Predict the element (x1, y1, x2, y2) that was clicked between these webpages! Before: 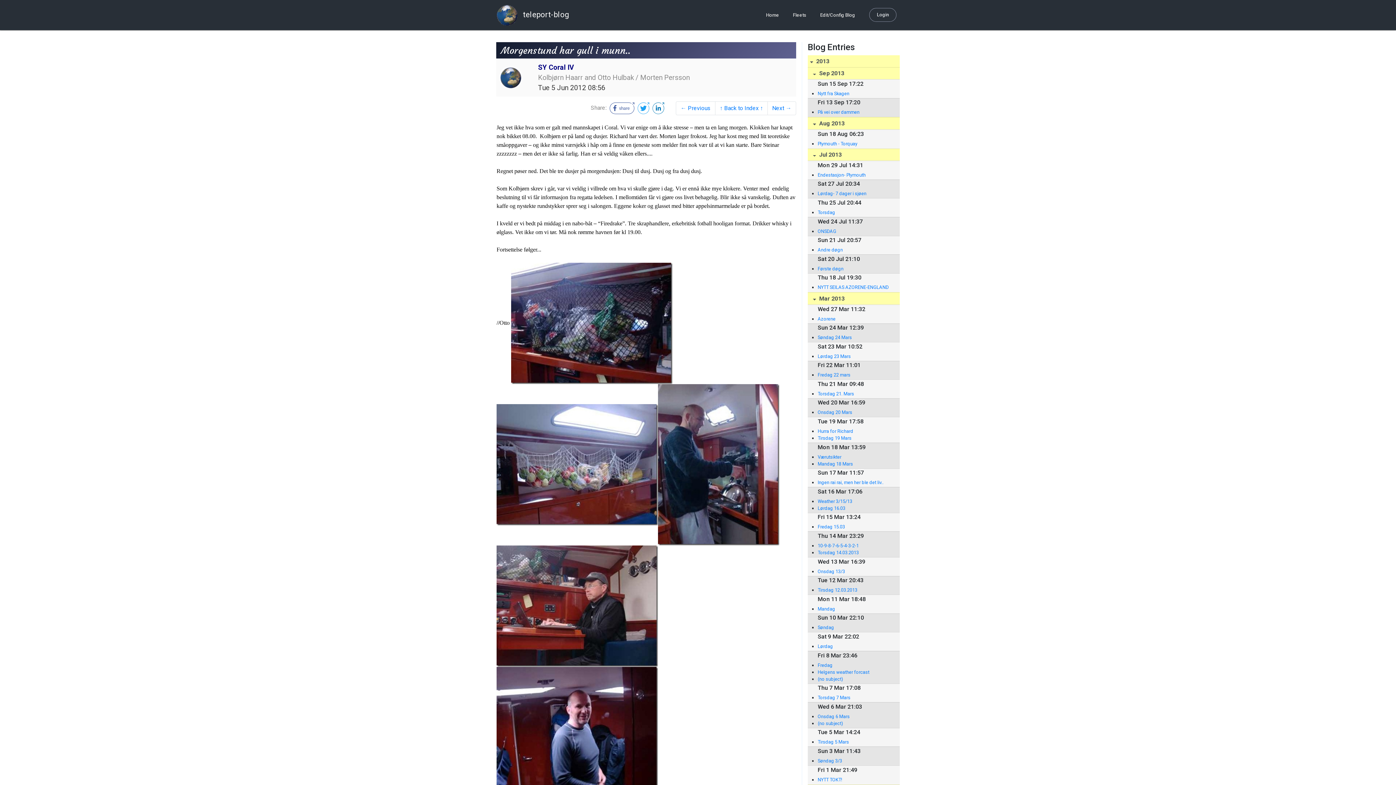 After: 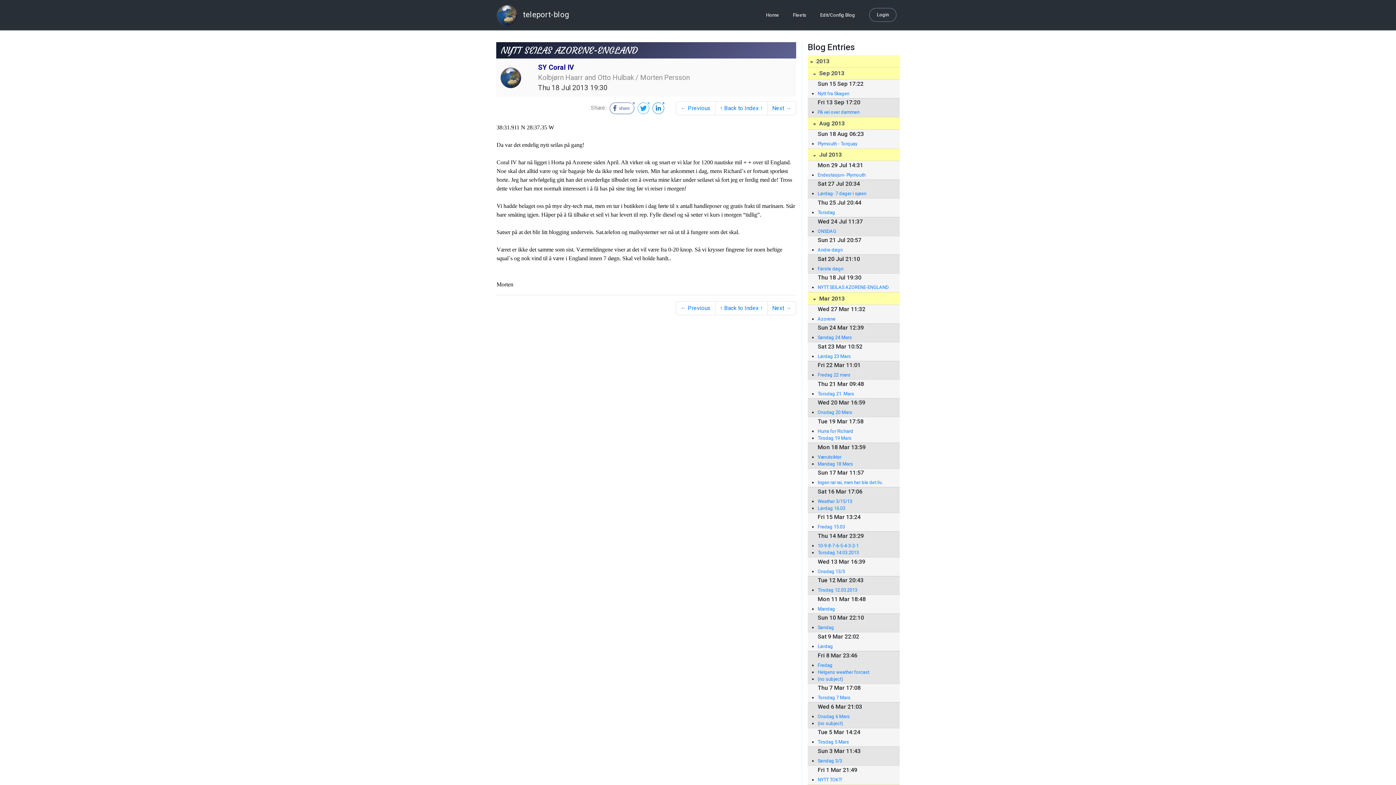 Action: label: NYTT SEILAS AZORENE-ENGLAND bbox: (817, 284, 892, 291)